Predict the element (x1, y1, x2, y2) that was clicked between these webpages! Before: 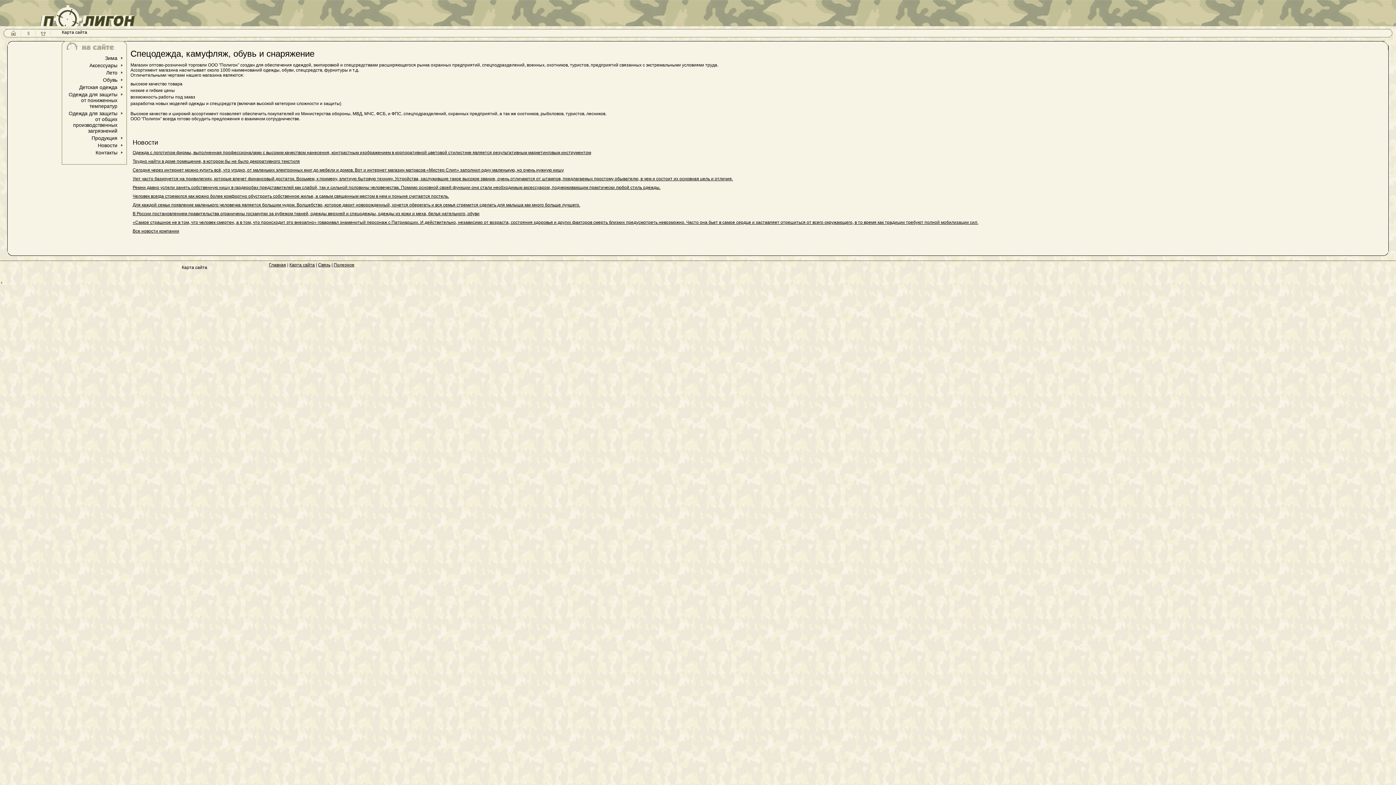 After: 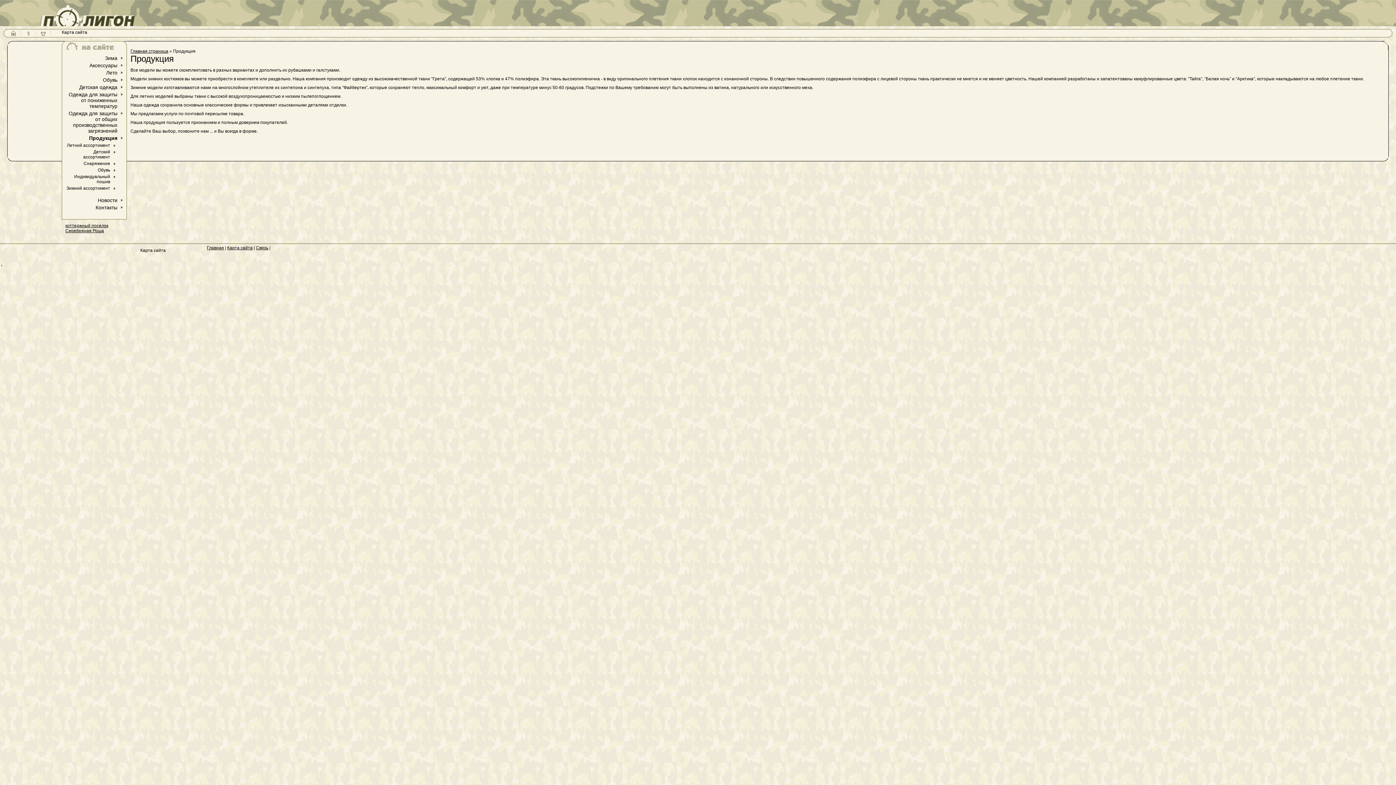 Action: label: Продукция bbox: (91, 135, 117, 141)